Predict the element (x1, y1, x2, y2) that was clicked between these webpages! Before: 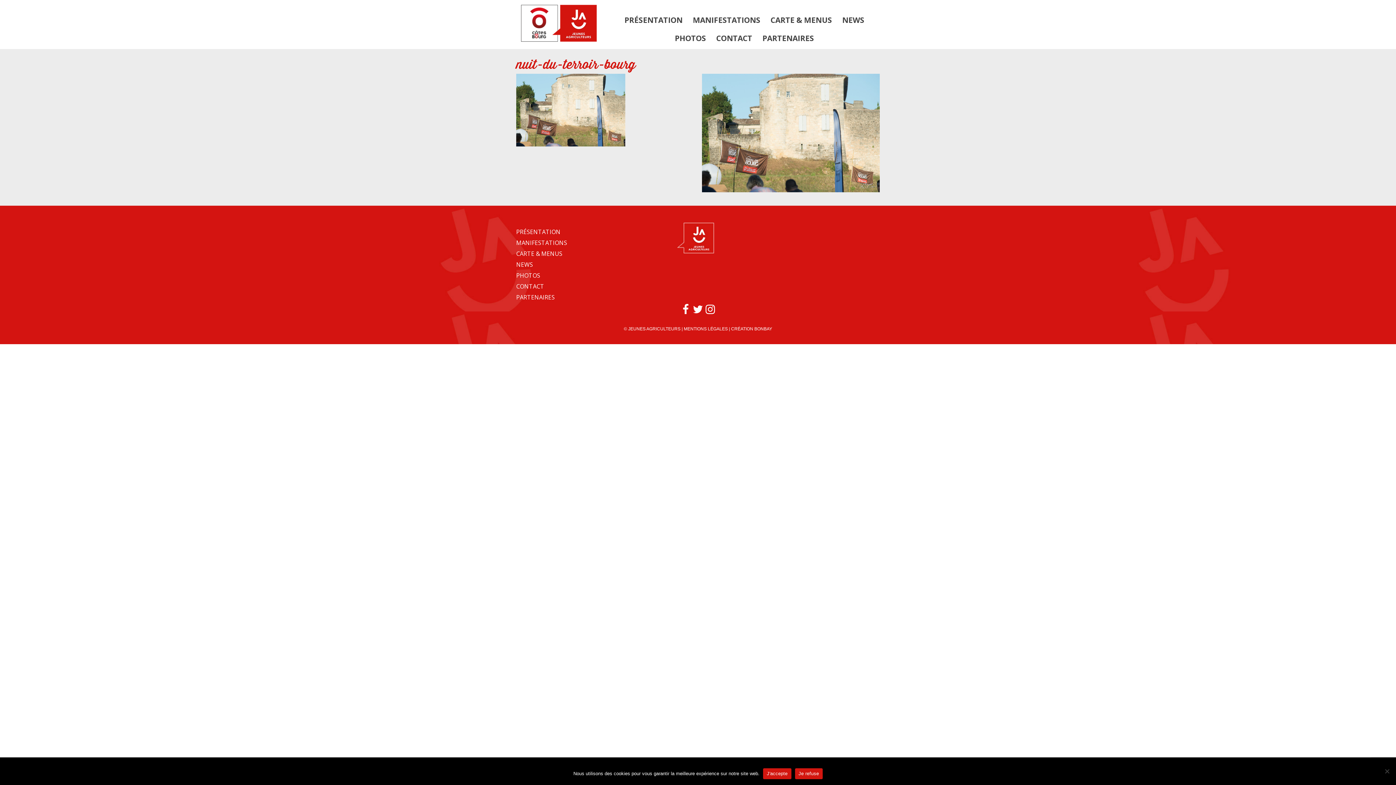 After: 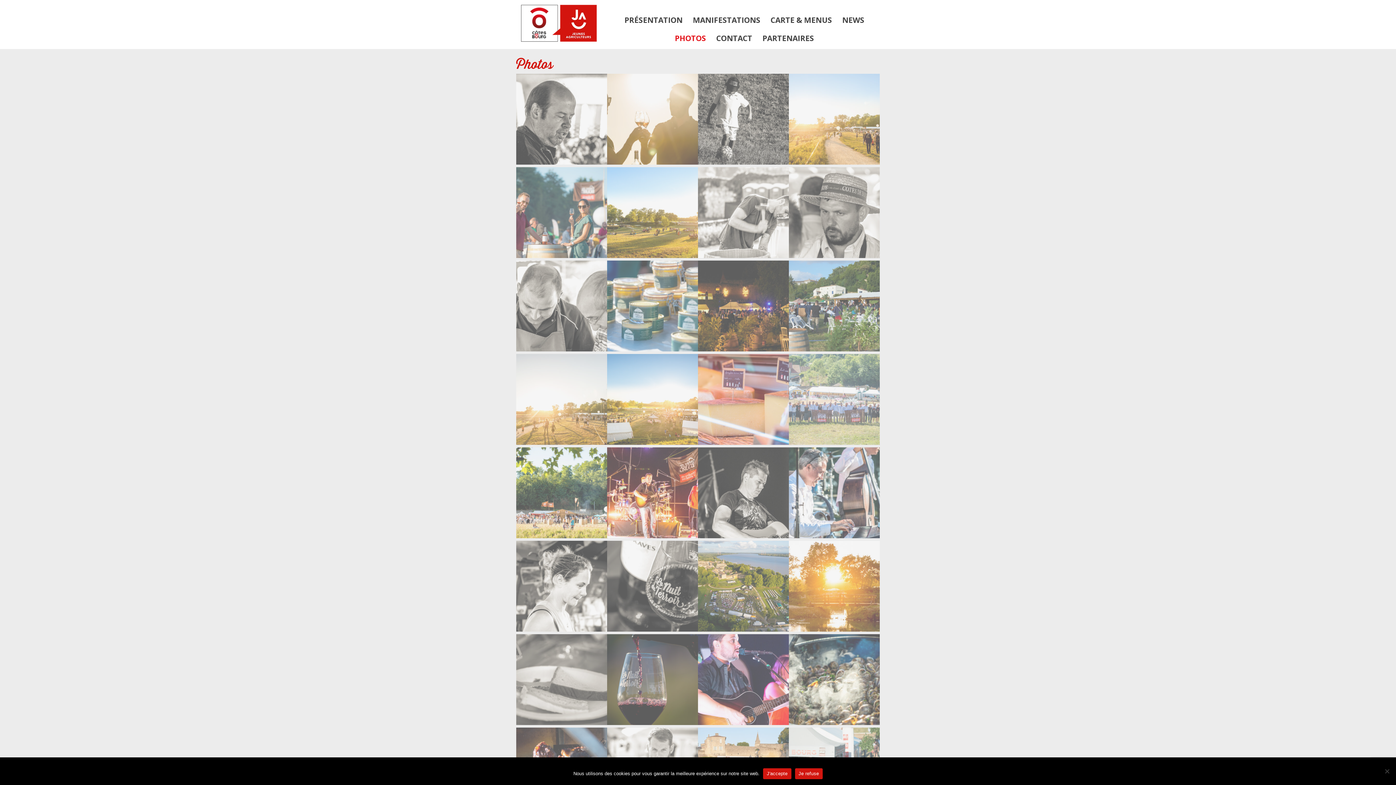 Action: bbox: (669, 29, 711, 47) label: PHOTOS